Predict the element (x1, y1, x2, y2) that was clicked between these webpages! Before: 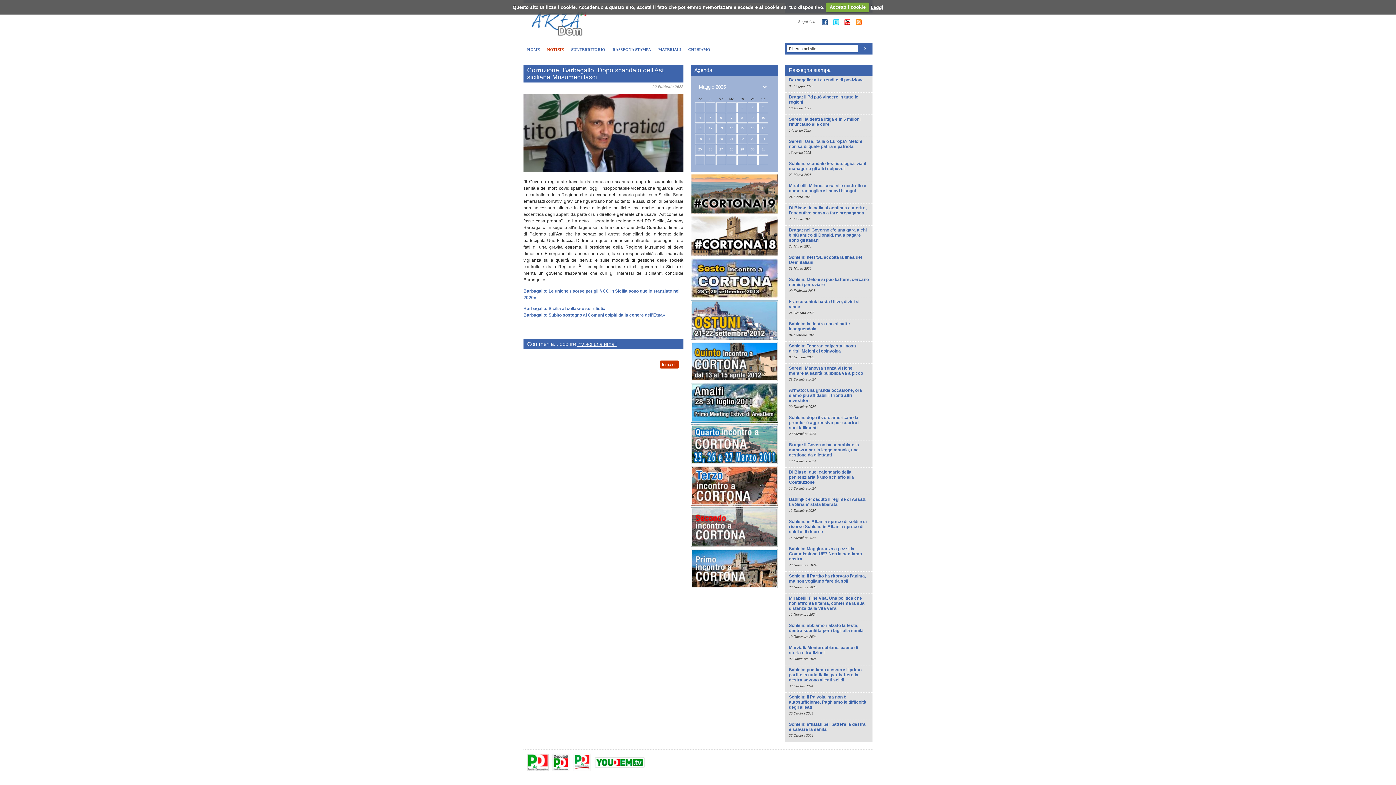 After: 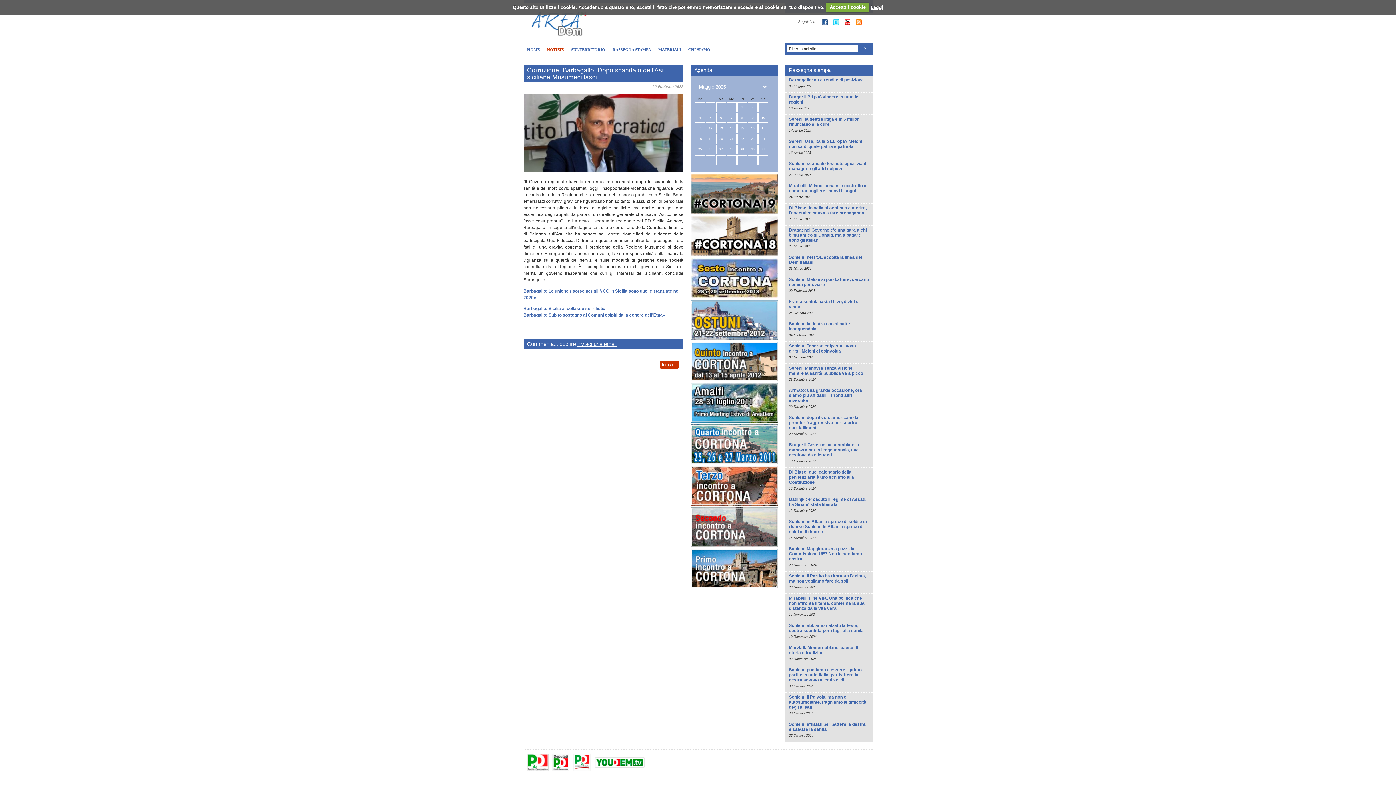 Action: label: Schlein: Il Pd vola, ma non è autosufficiente. Paghiamo le difficoltà degli alleati bbox: (789, 694, 866, 710)